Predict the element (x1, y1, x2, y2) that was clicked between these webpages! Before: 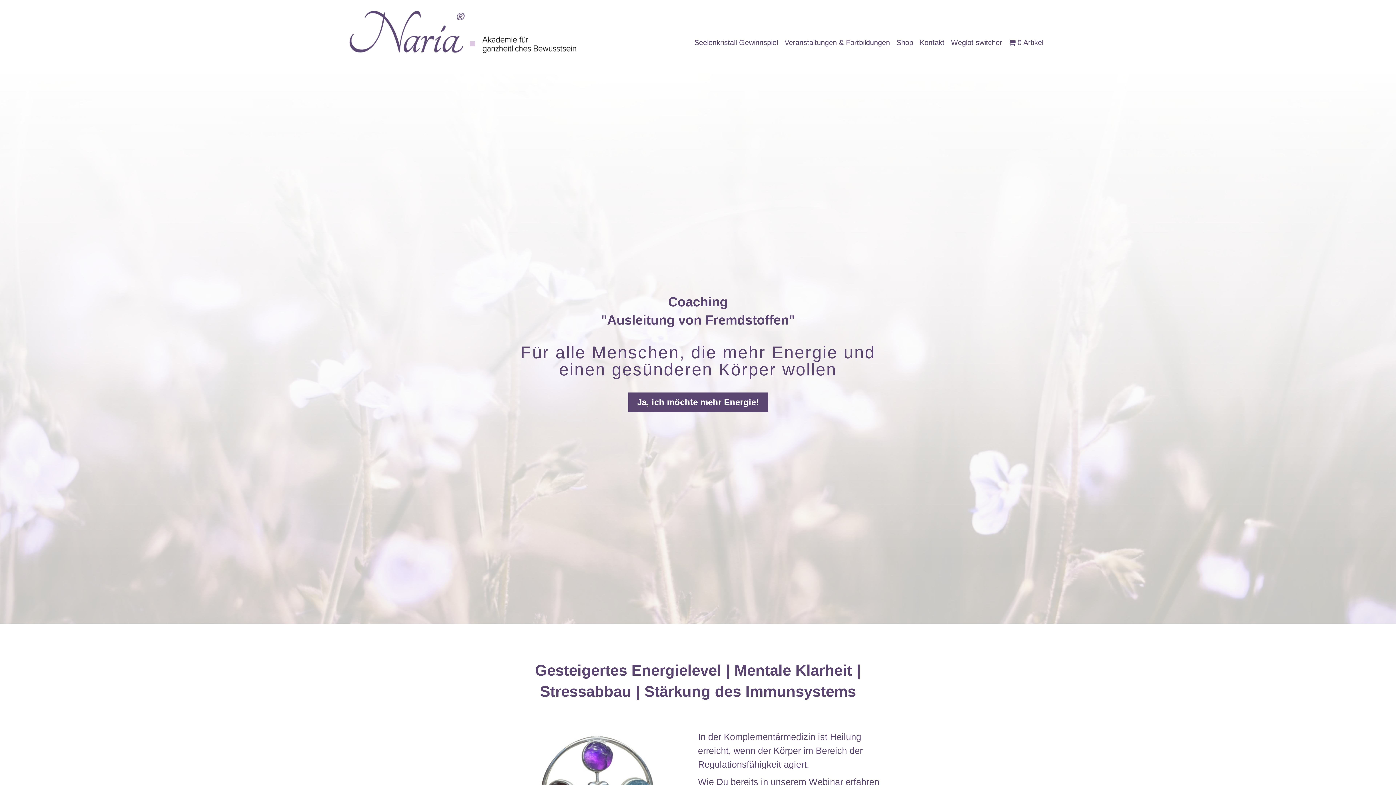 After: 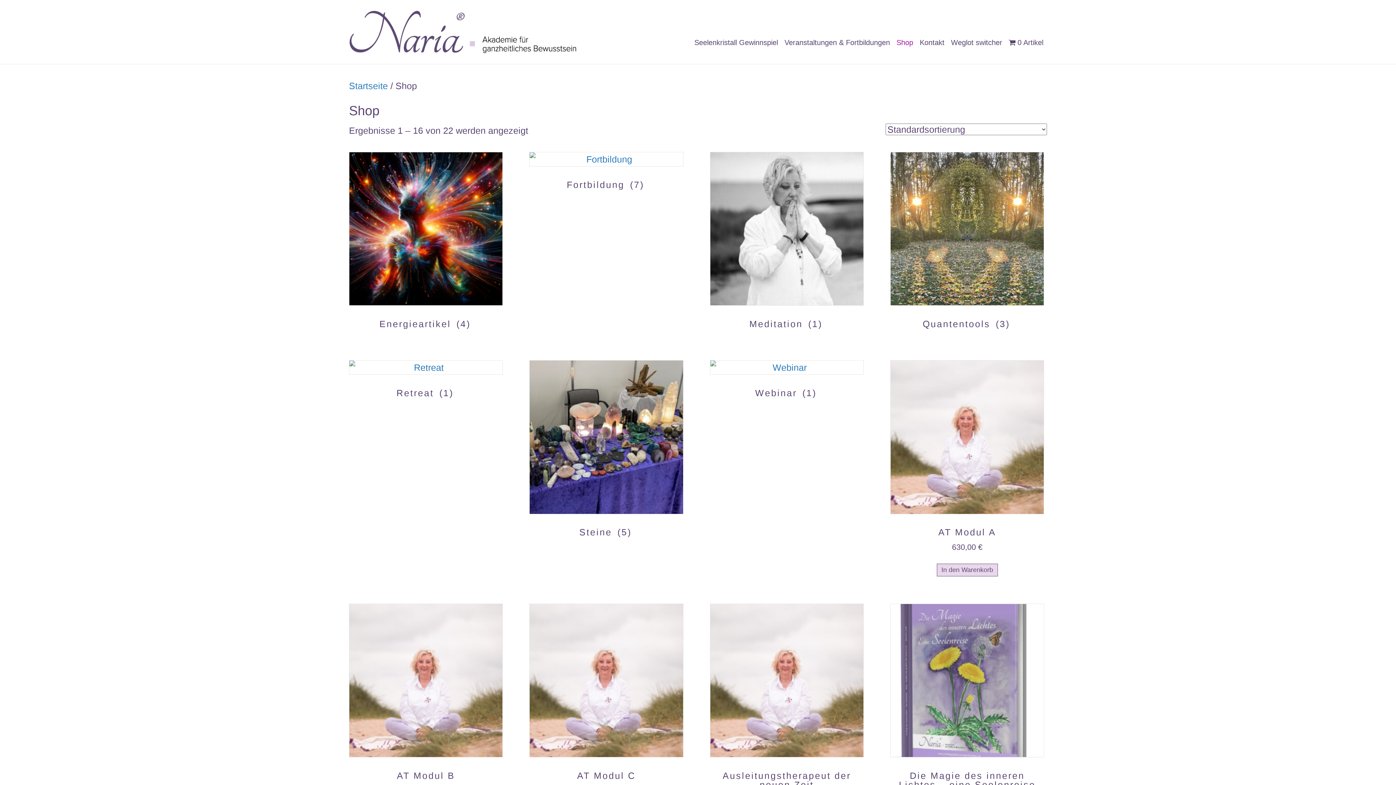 Action: label: Shop bbox: (893, 32, 916, 53)